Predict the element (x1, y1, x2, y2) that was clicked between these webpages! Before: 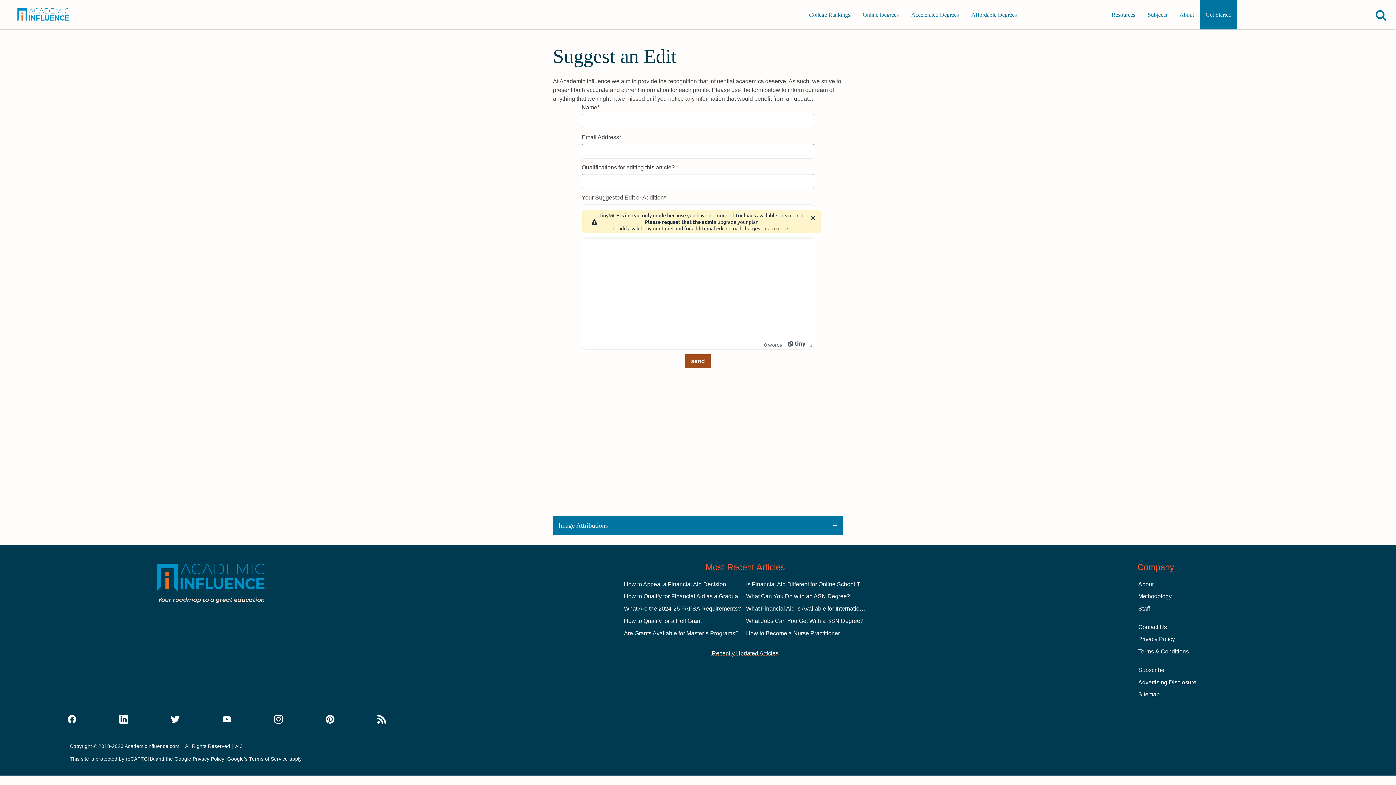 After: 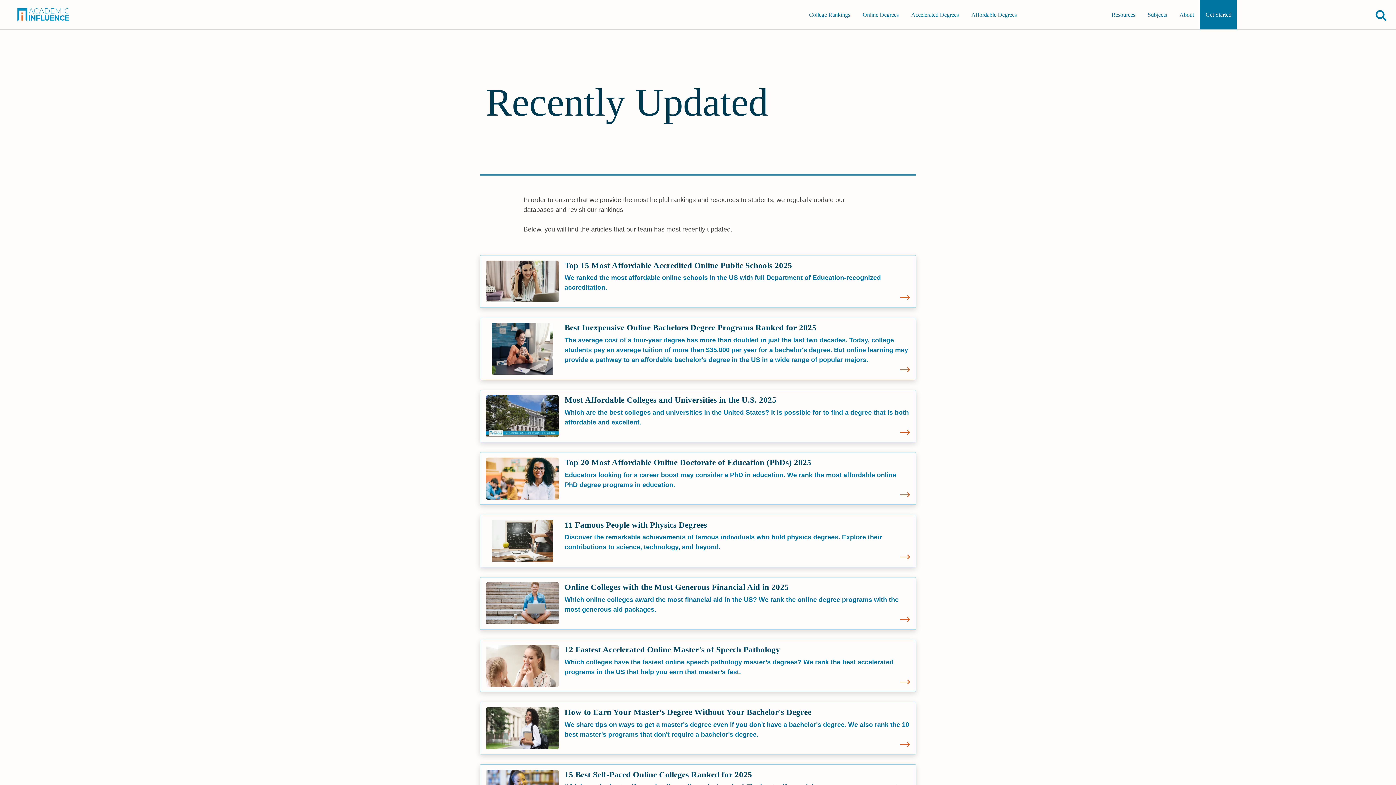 Action: bbox: (711, 649, 778, 658) label: Recently Updated Articles